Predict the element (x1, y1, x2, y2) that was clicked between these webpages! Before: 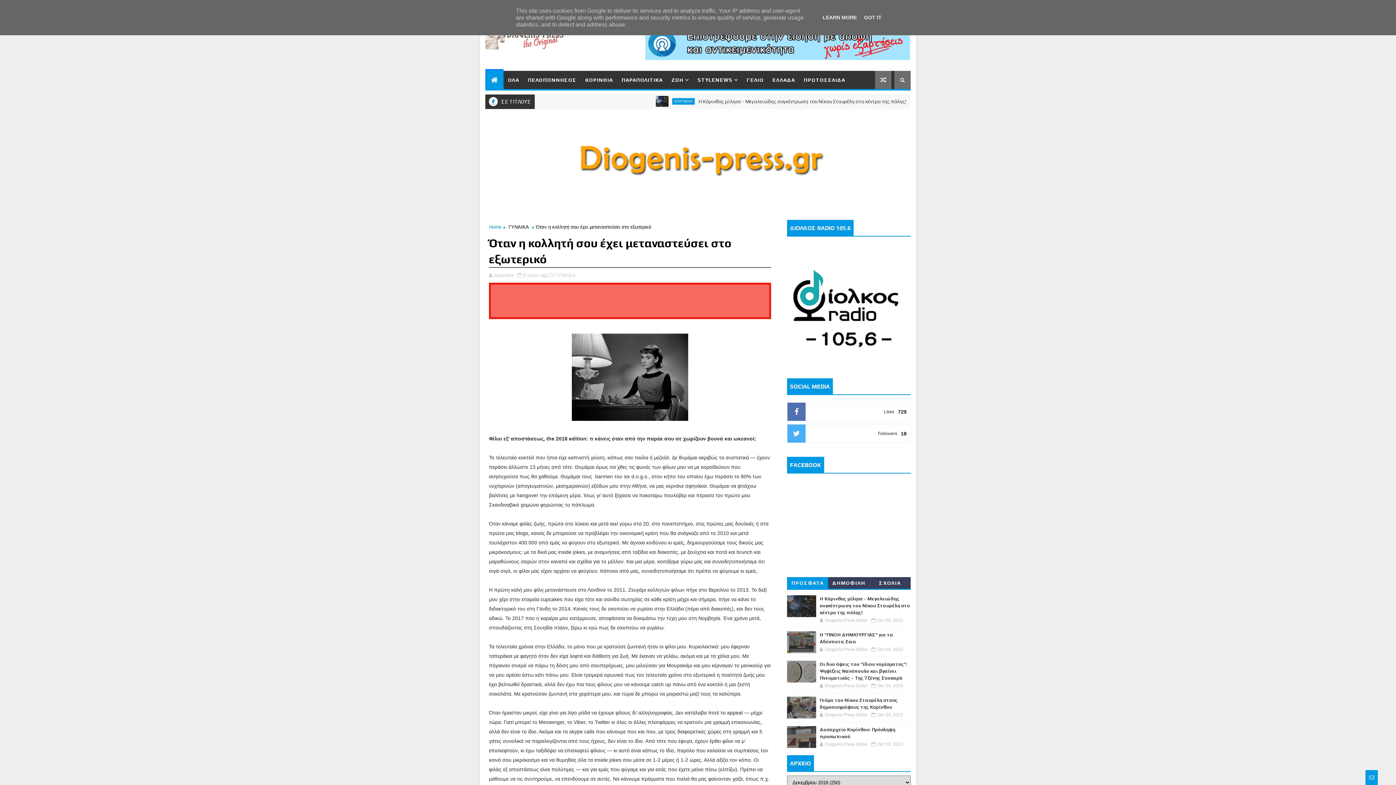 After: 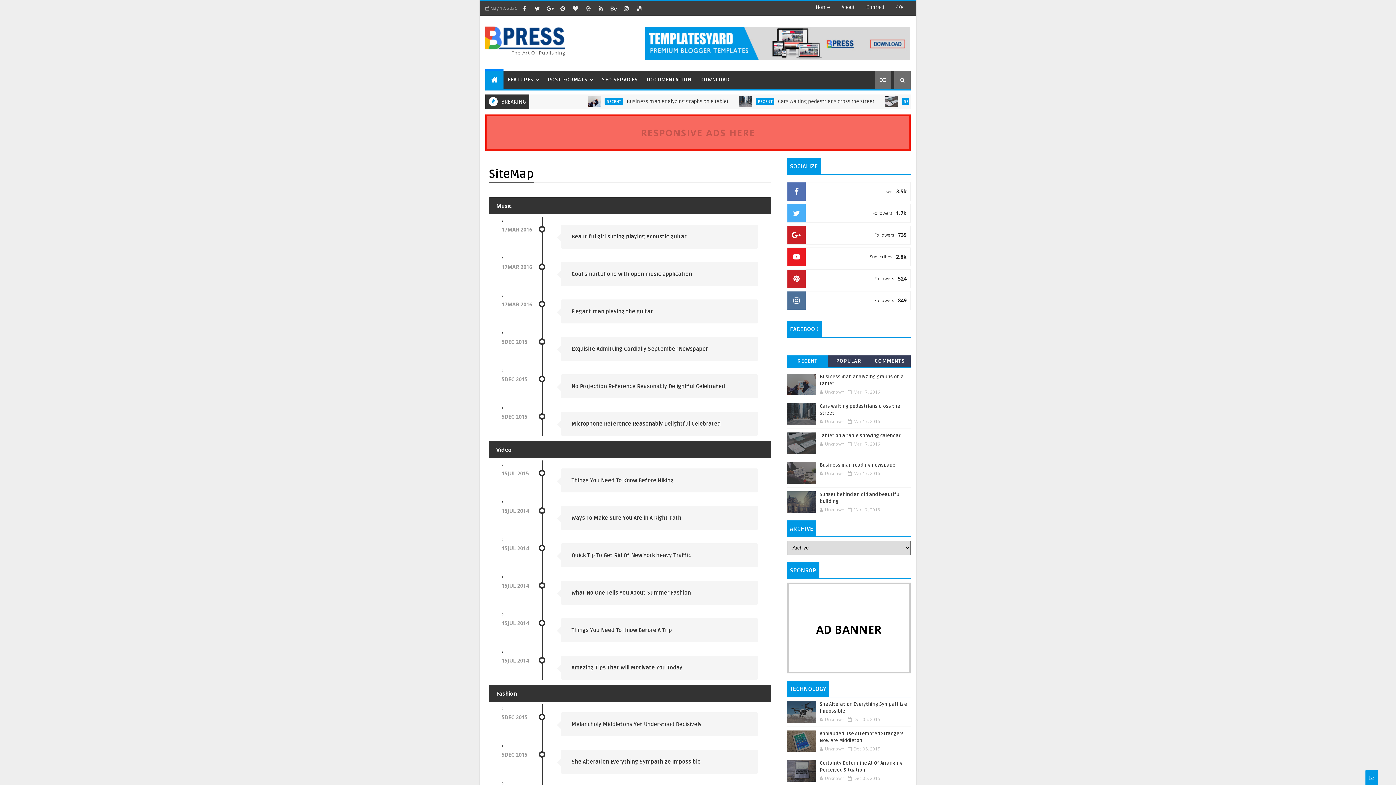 Action: label: STYLENEWS bbox: (693, 70, 742, 89)